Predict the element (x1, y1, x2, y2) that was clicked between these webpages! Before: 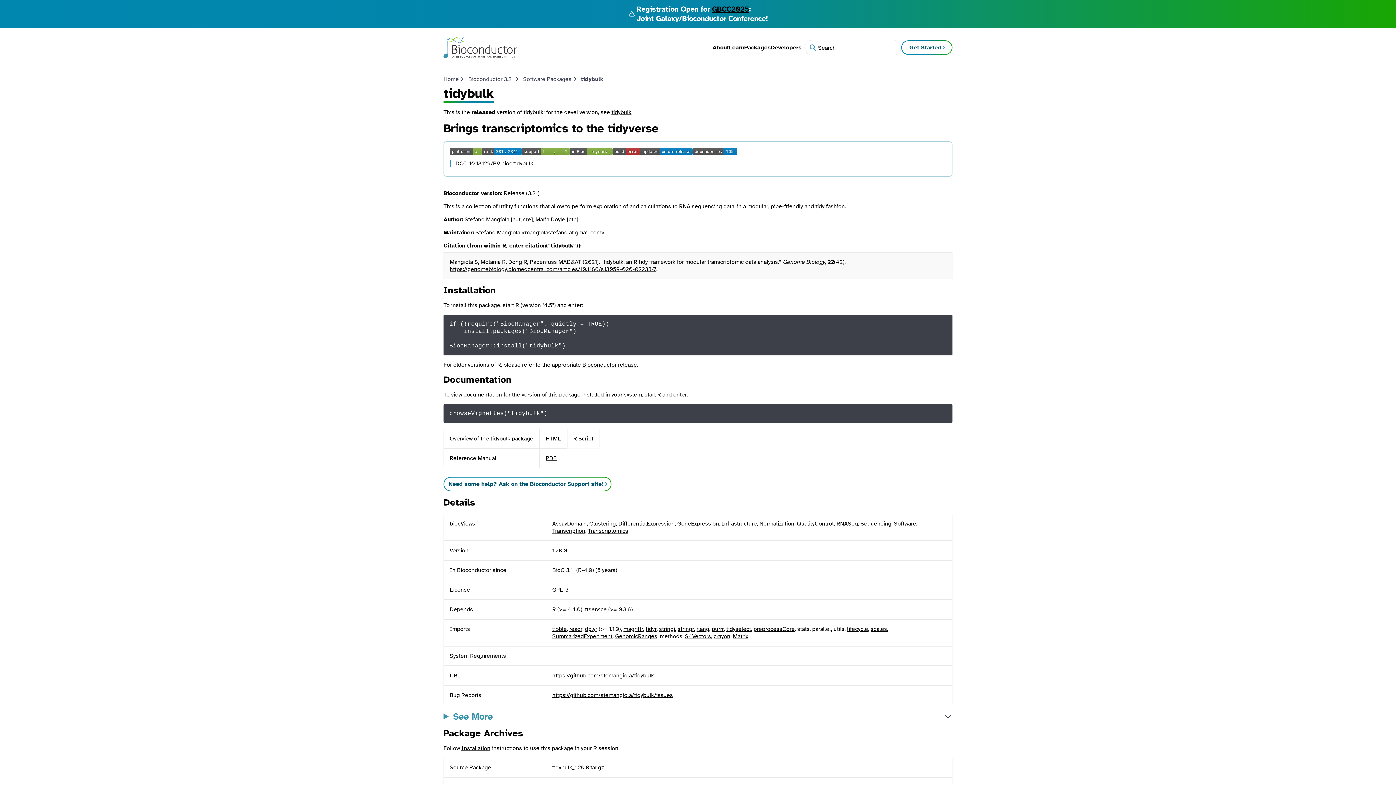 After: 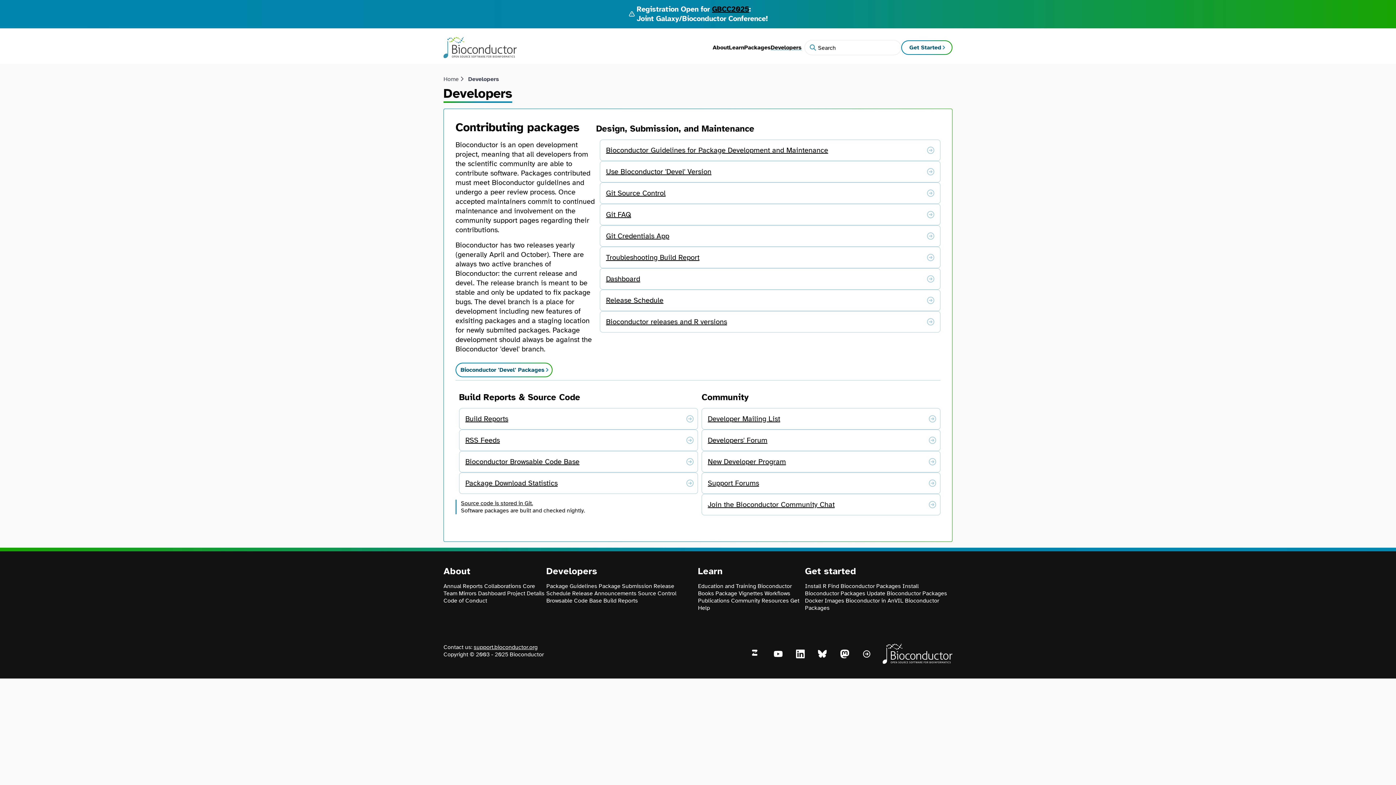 Action: bbox: (770, 43, 801, 51) label: Developers